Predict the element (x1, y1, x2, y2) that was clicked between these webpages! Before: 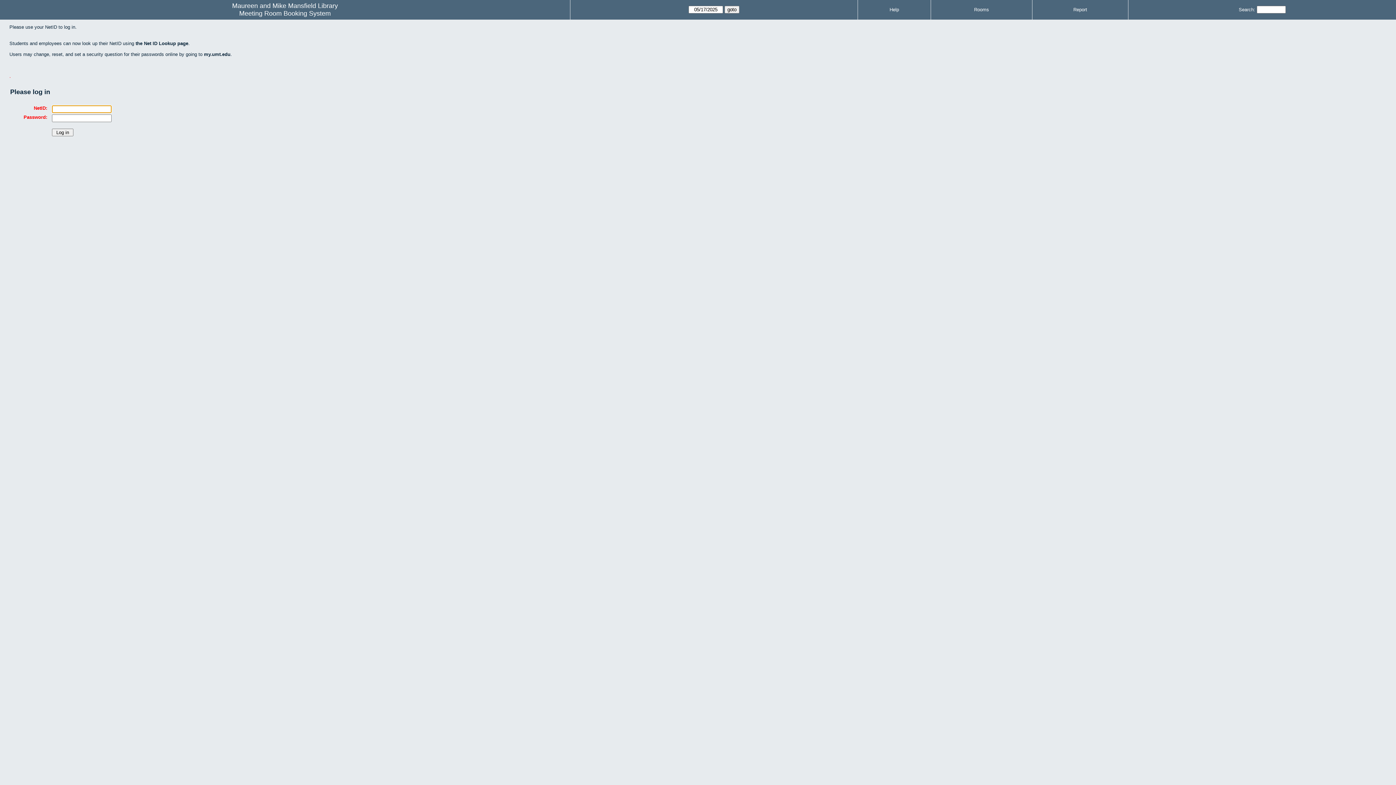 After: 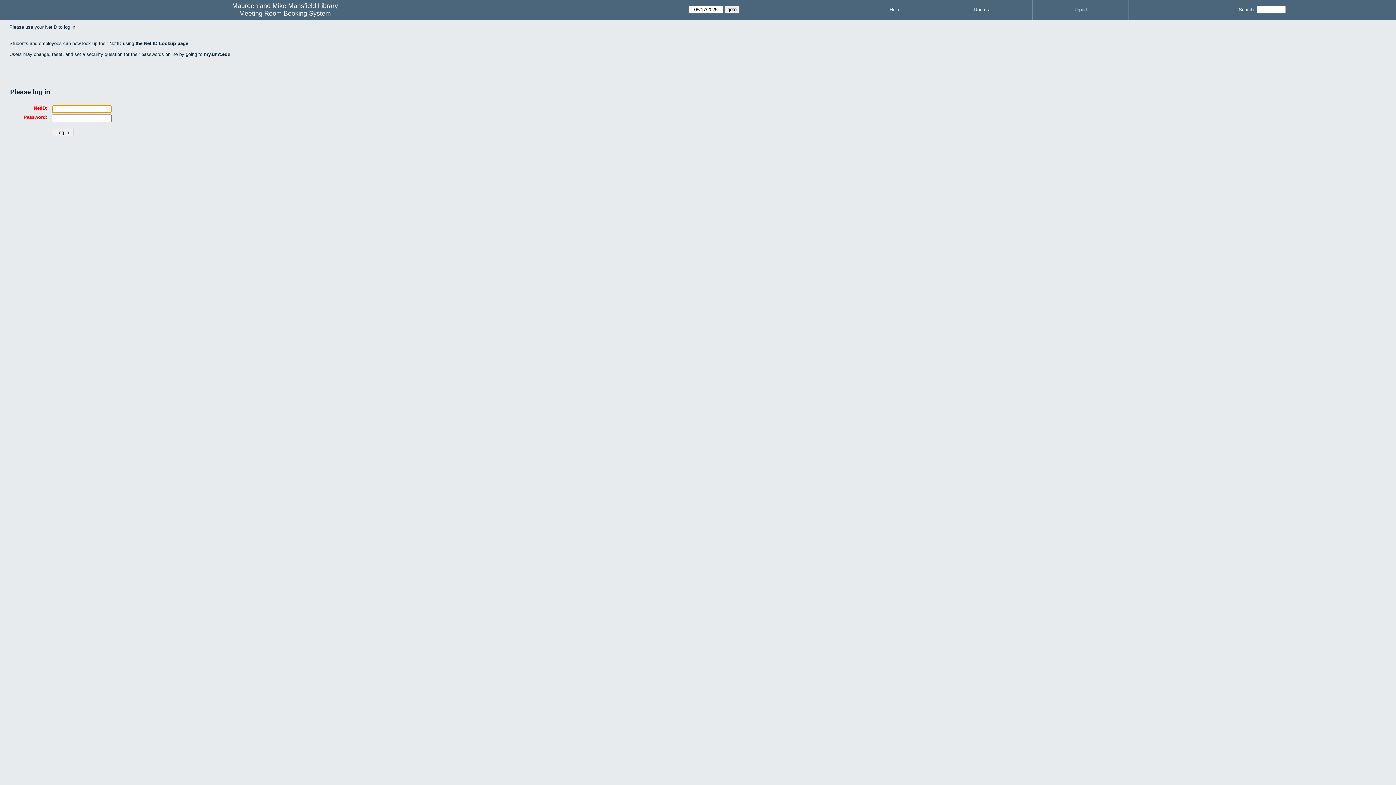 Action: bbox: (974, 6, 989, 12) label: Rooms